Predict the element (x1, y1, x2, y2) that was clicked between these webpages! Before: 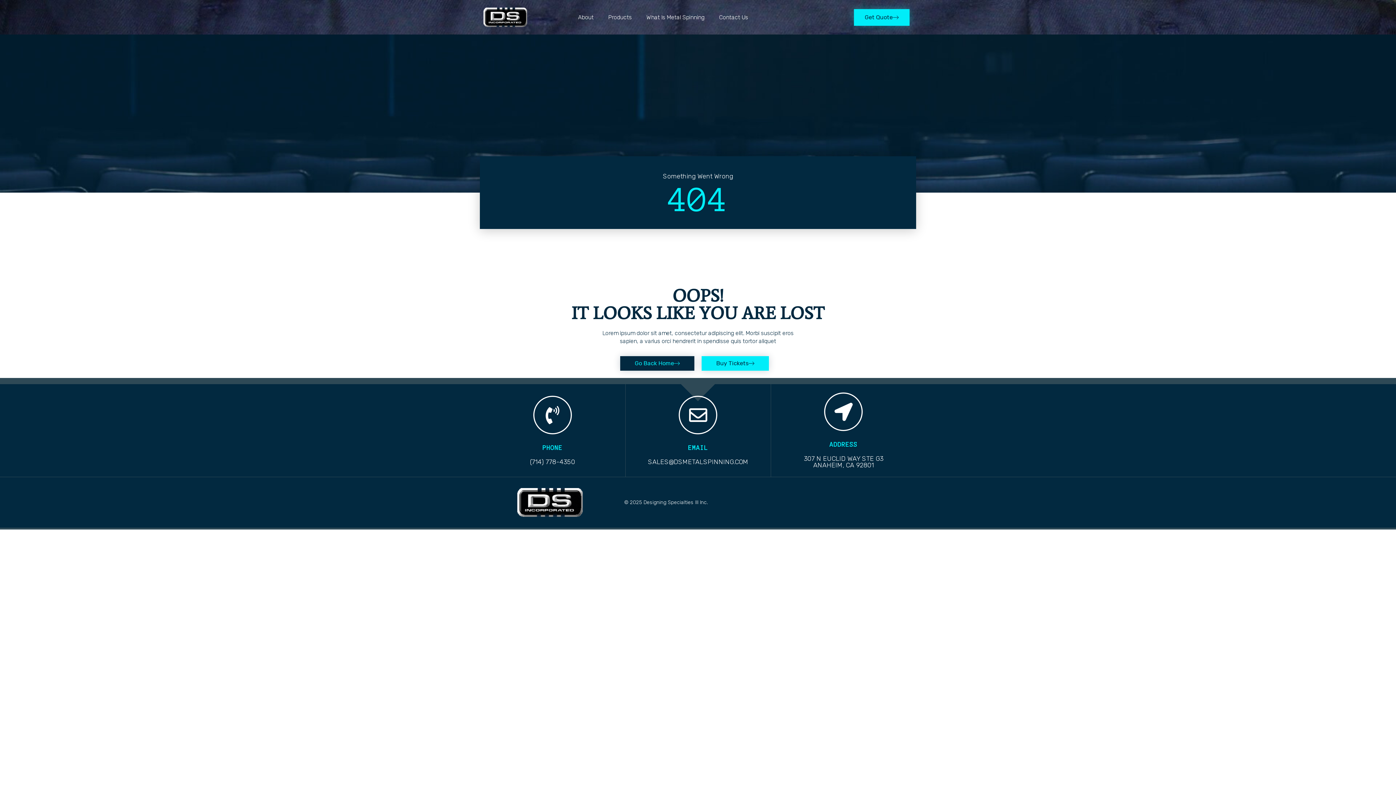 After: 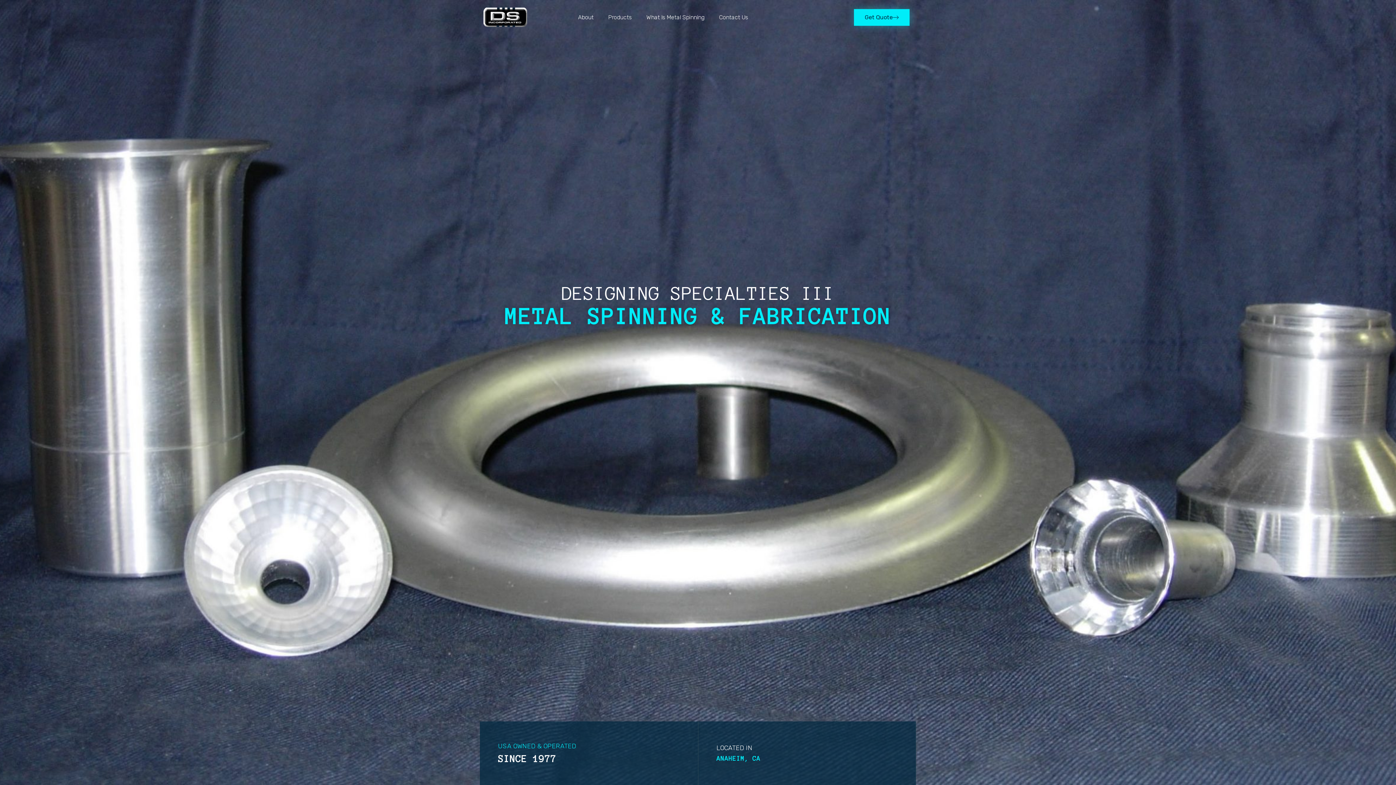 Action: bbox: (483, 7, 527, 26)